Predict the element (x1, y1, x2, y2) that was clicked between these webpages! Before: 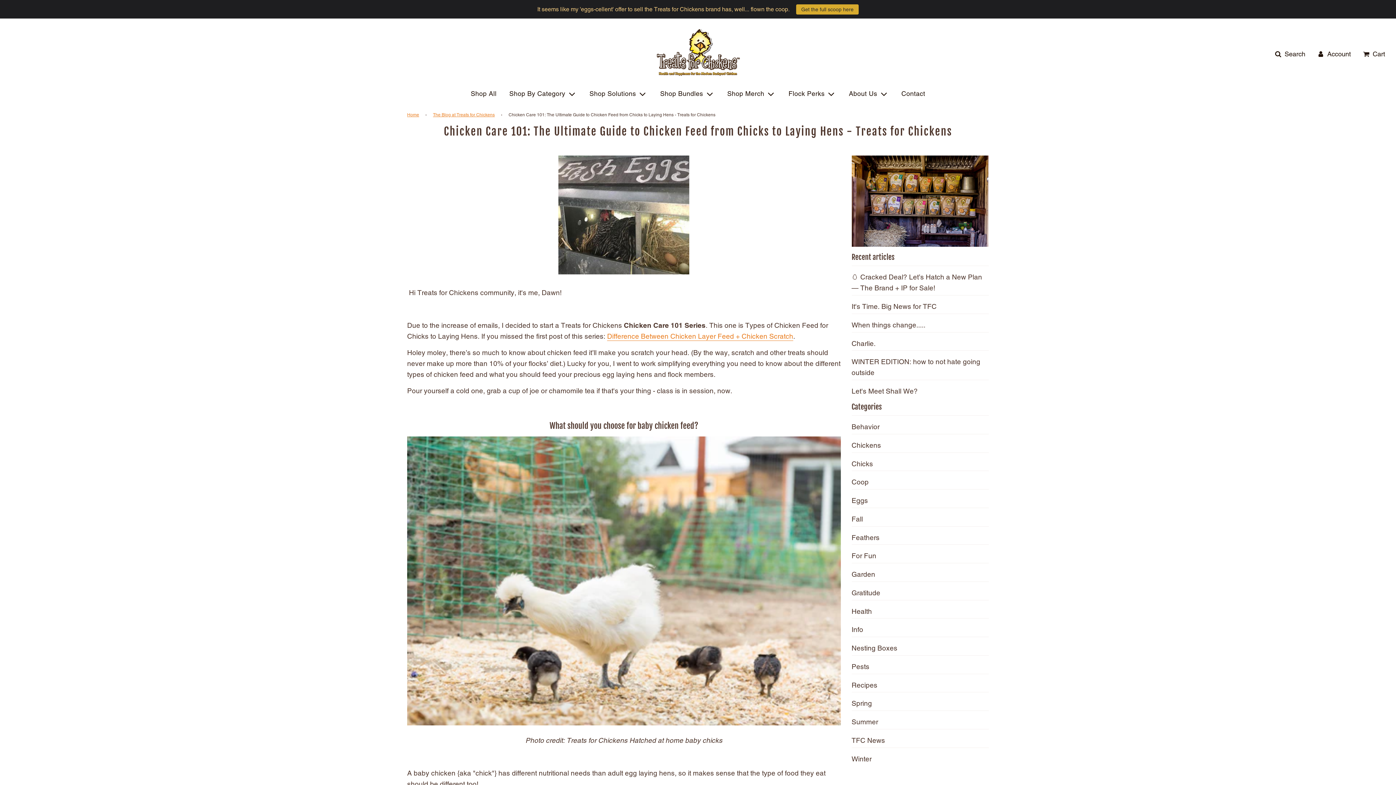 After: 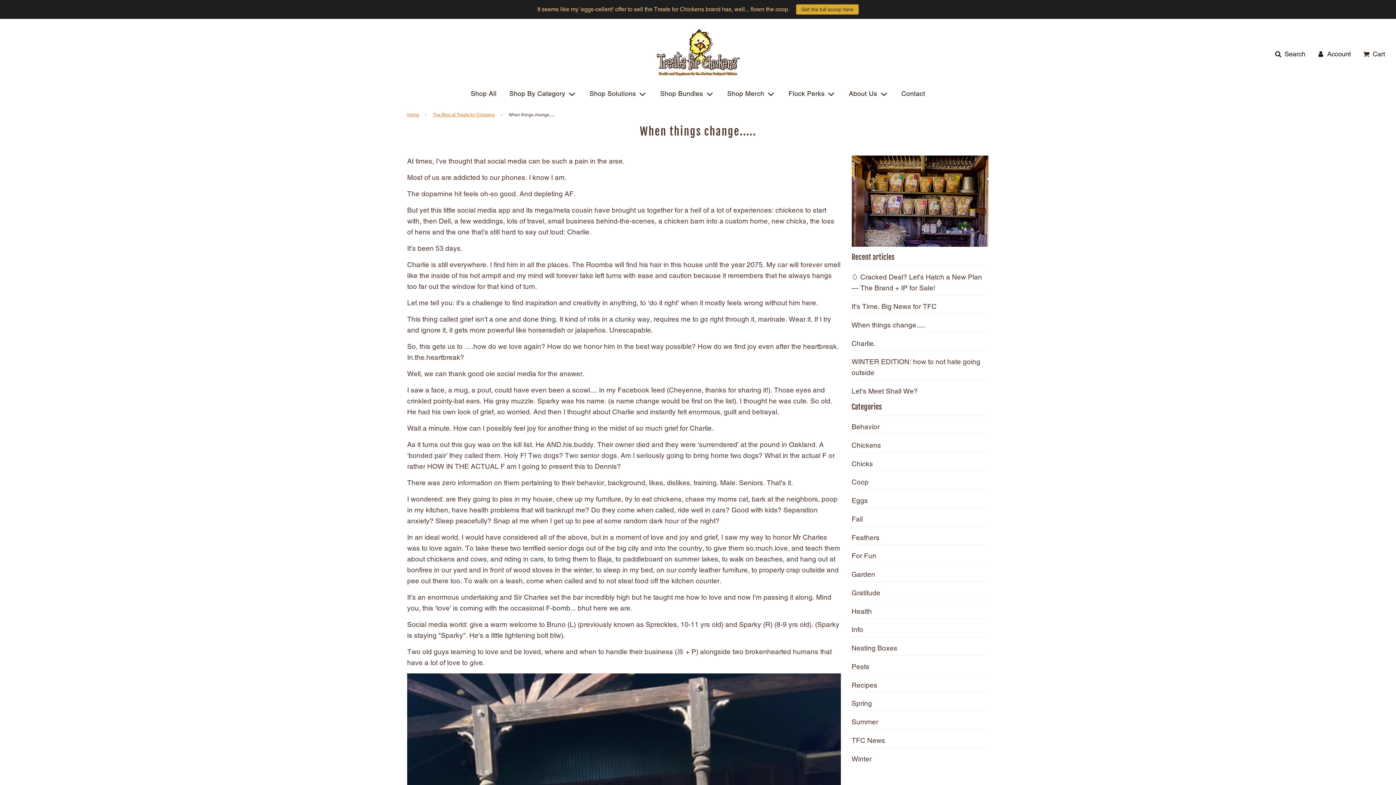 Action: bbox: (851, 321, 925, 329) label: When things change.....